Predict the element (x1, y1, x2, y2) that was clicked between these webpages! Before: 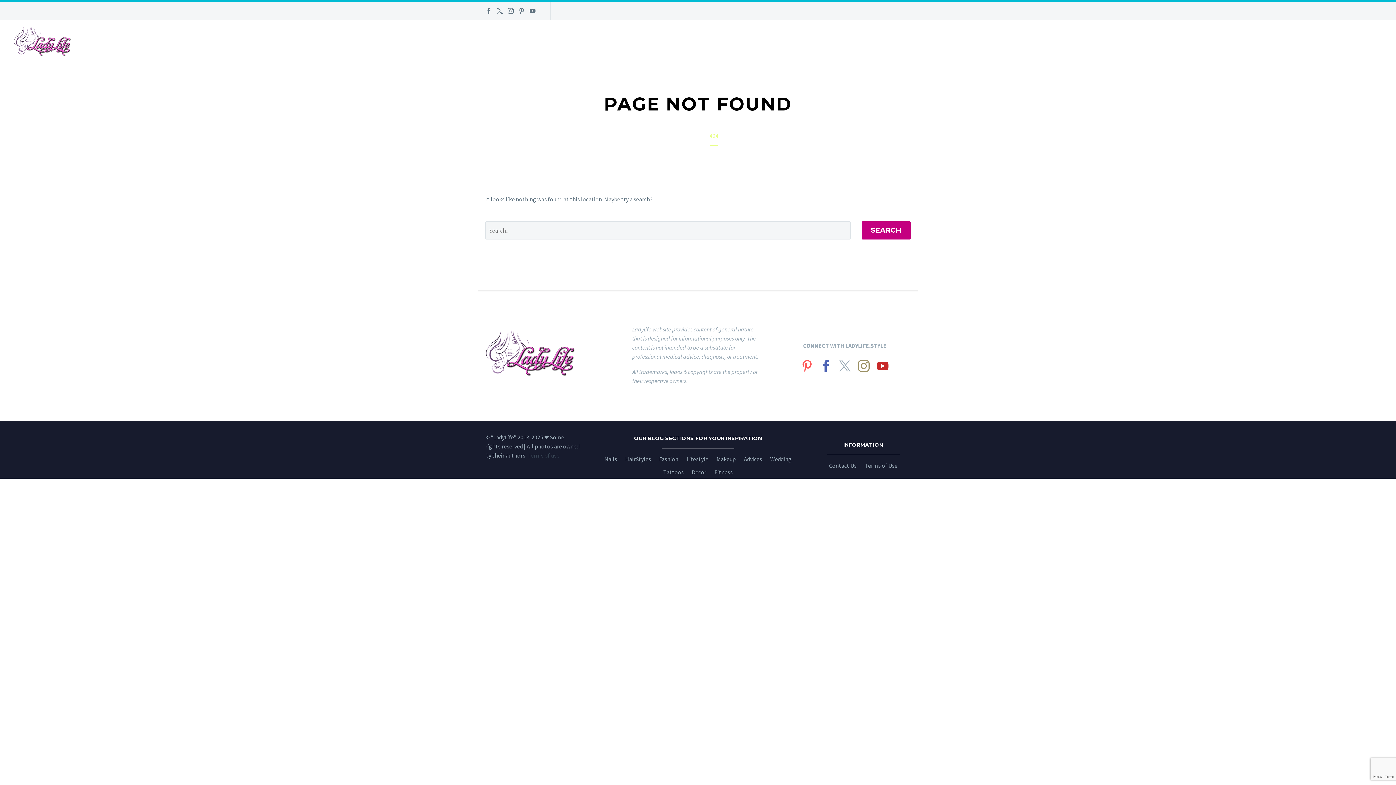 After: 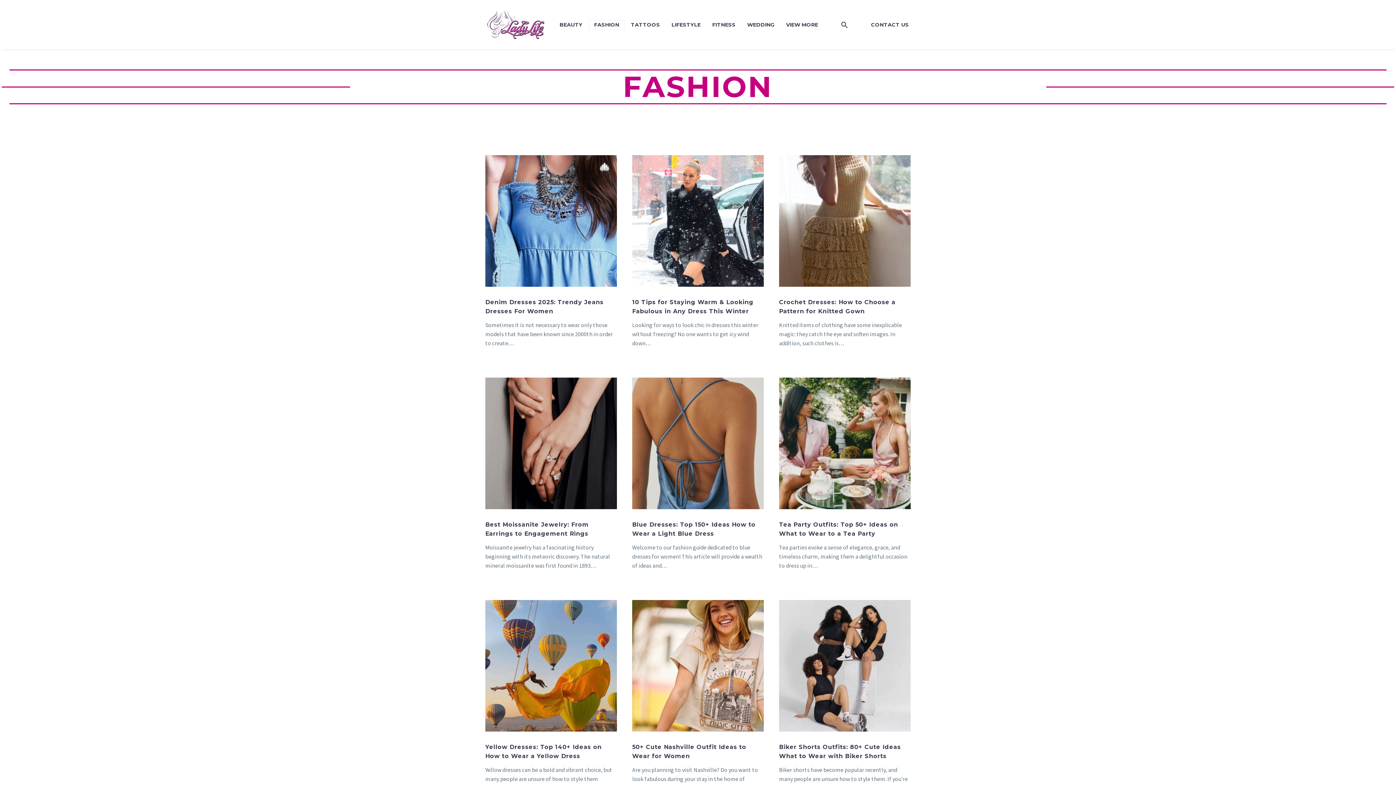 Action: bbox: (655, 452, 682, 465) label: Fashion